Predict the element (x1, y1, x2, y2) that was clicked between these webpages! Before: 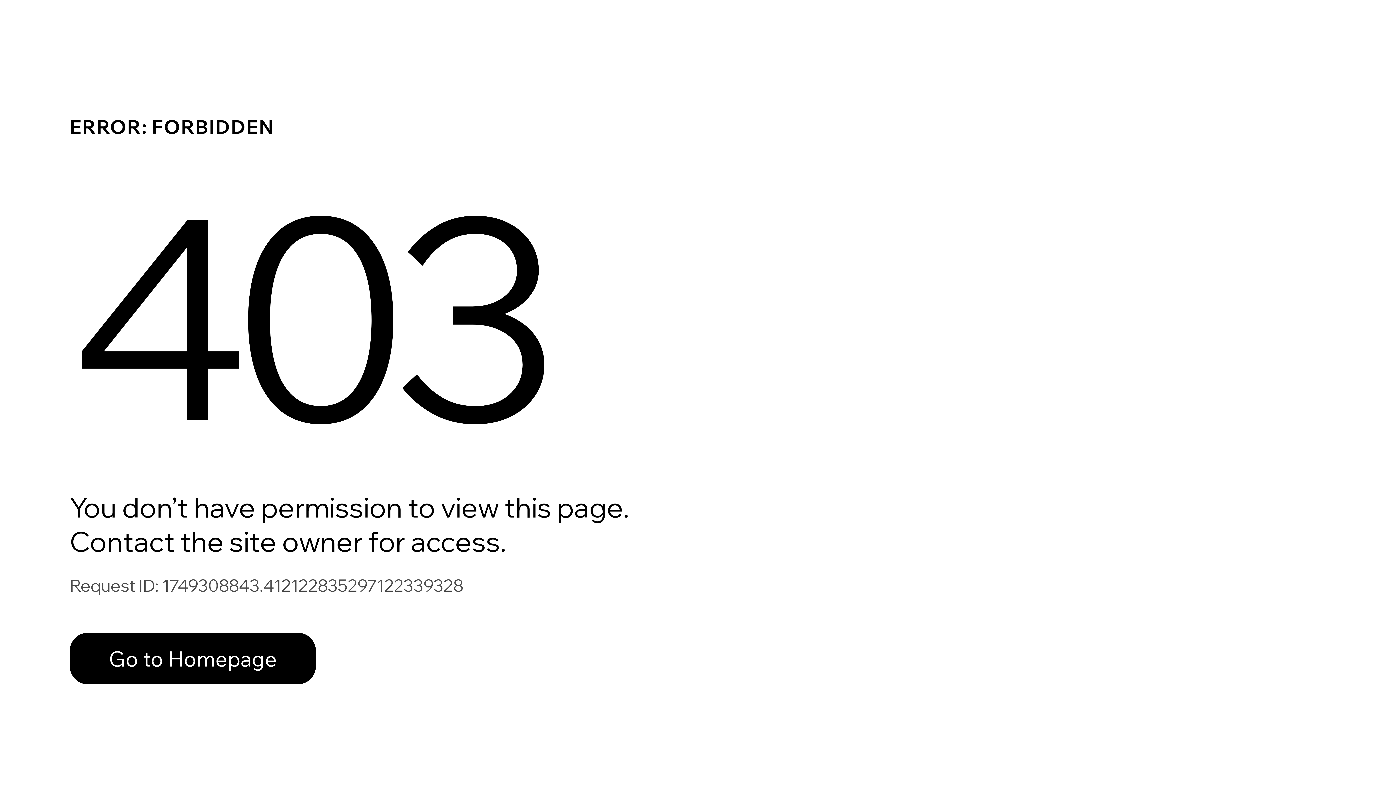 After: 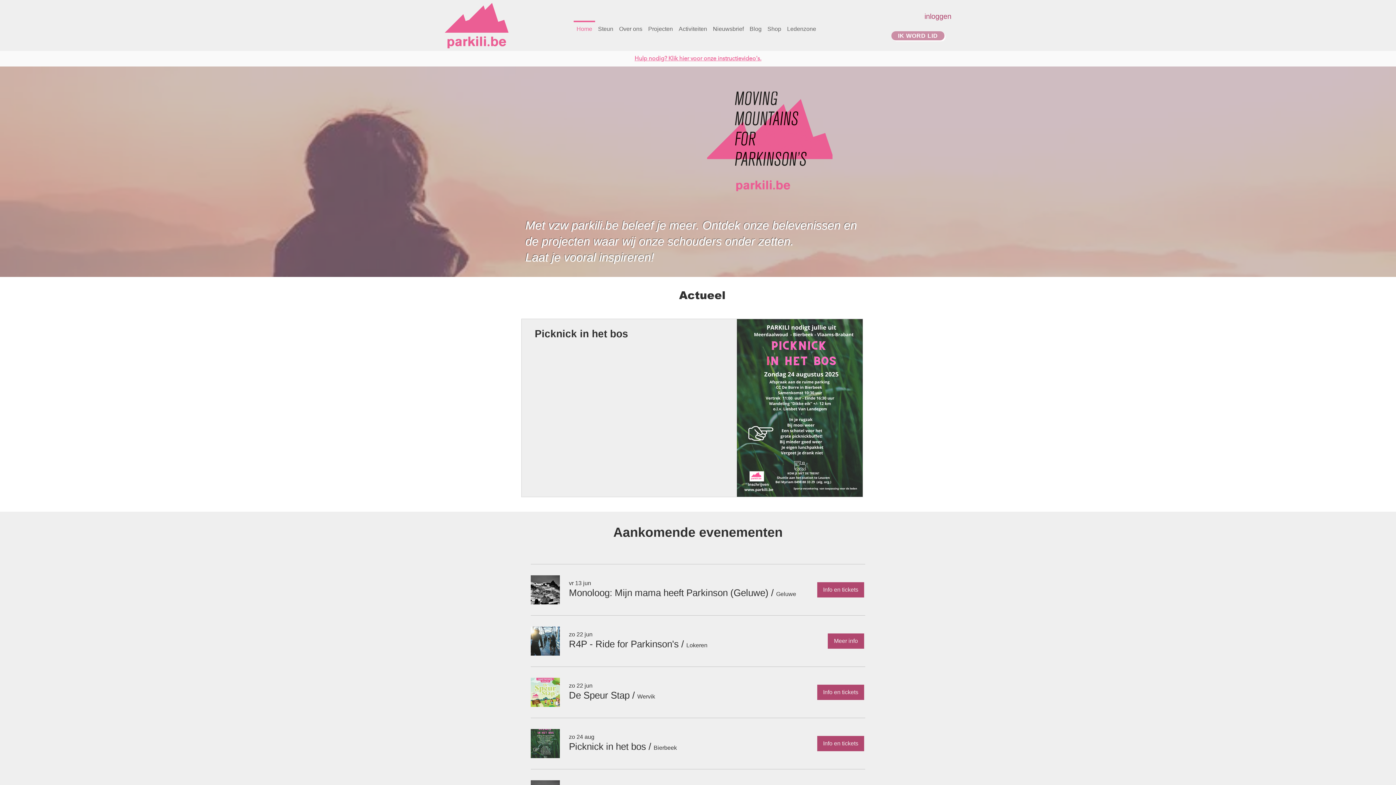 Action: label: Go to Homepage bbox: (69, 617, 768, 694)